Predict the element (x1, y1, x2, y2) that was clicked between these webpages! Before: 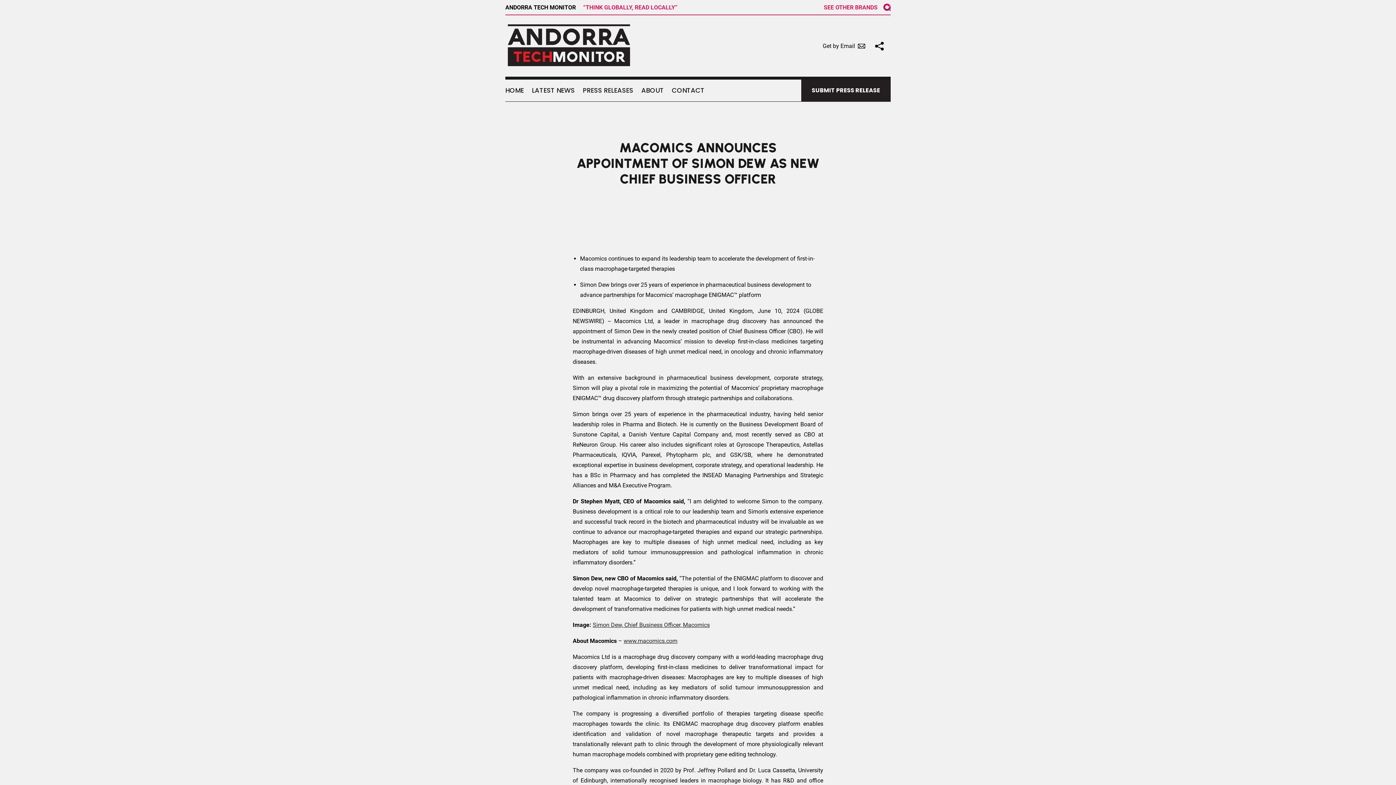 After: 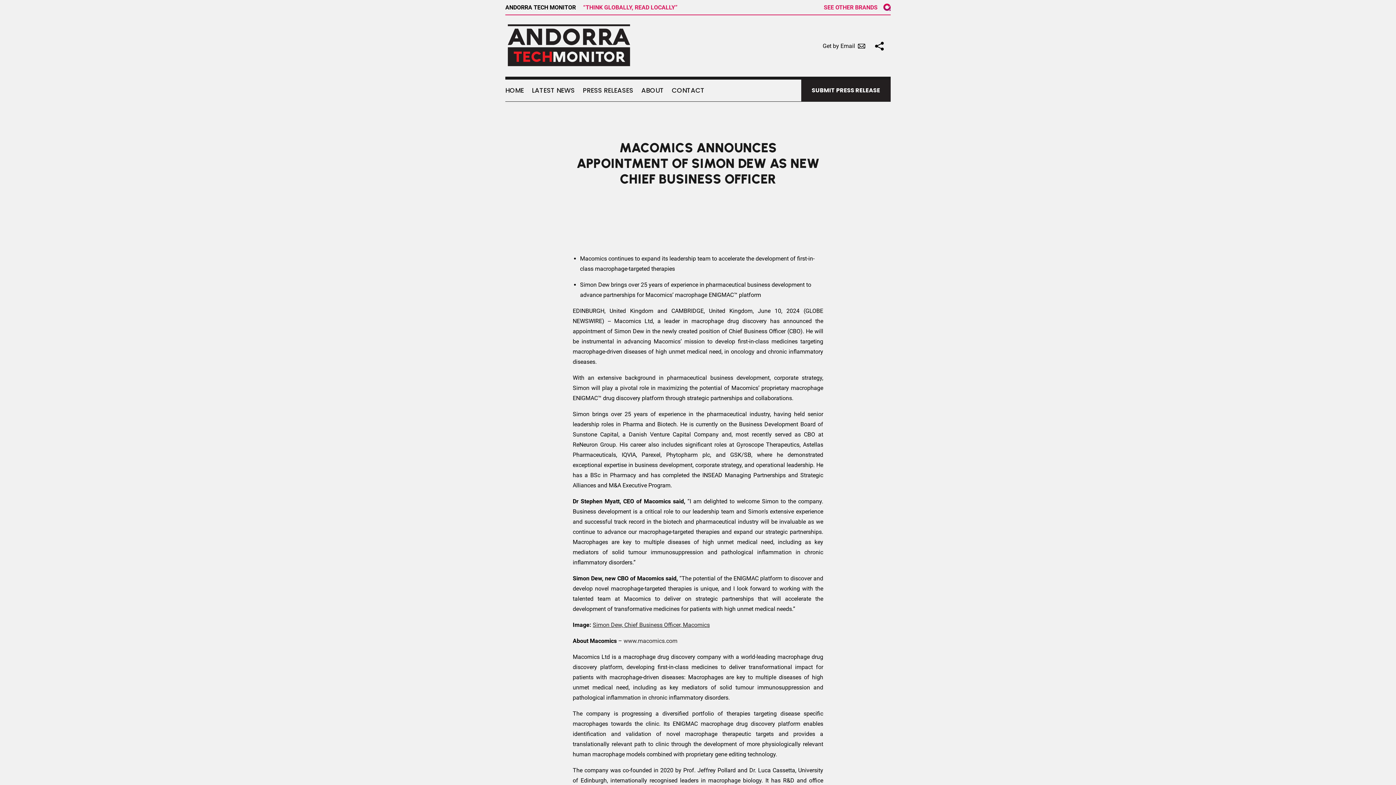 Action: label: www.macomics.com bbox: (623, 637, 677, 644)